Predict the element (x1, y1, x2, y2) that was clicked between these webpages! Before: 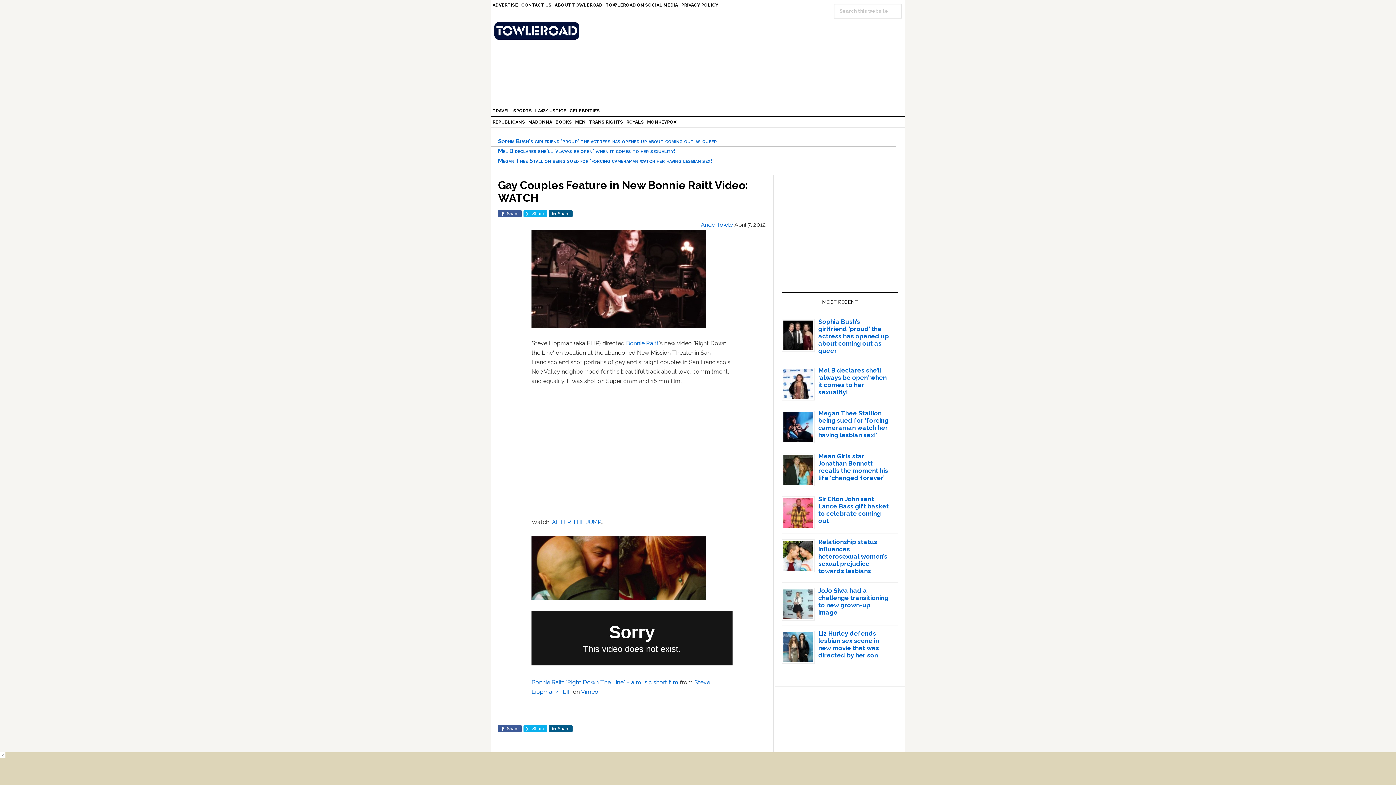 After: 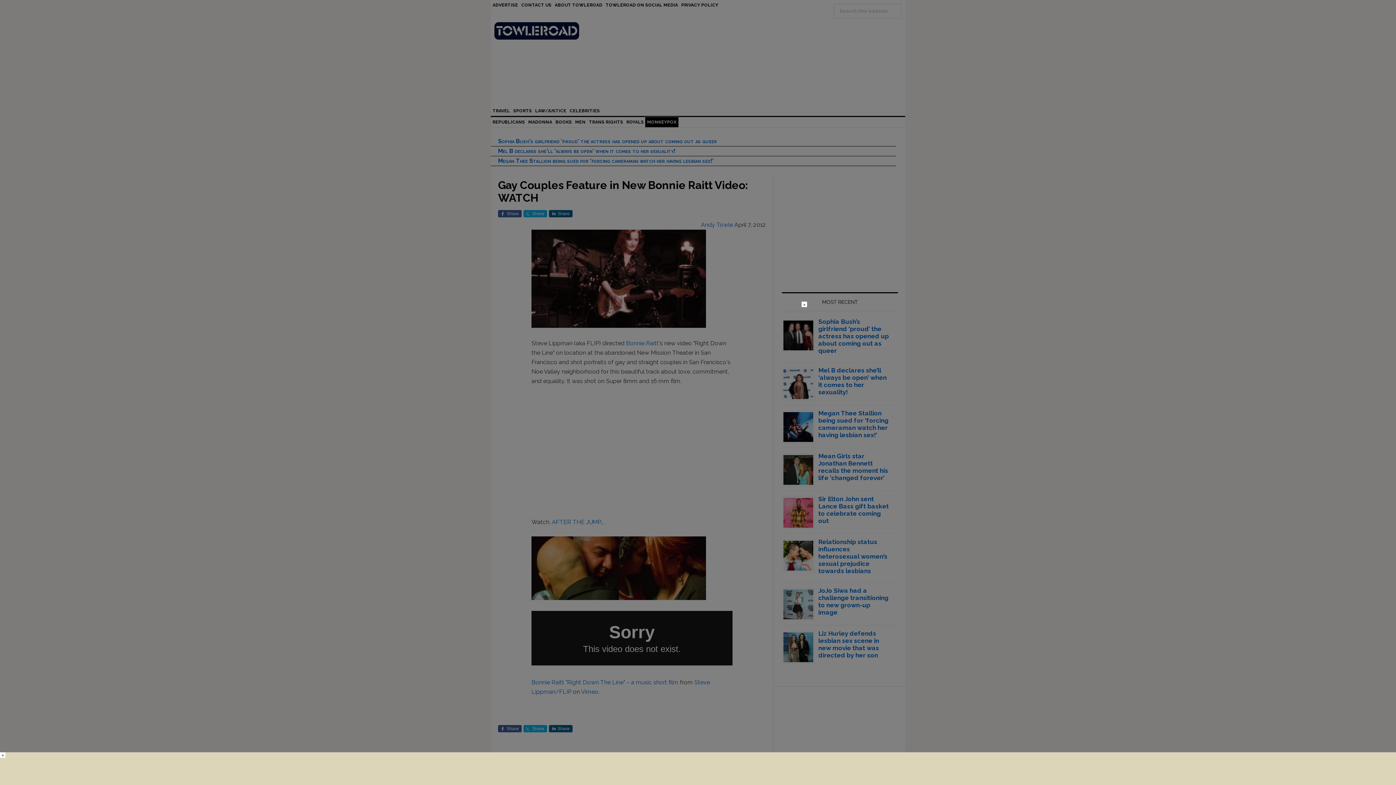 Action: bbox: (645, 117, 678, 127) label: MONKEYPOX